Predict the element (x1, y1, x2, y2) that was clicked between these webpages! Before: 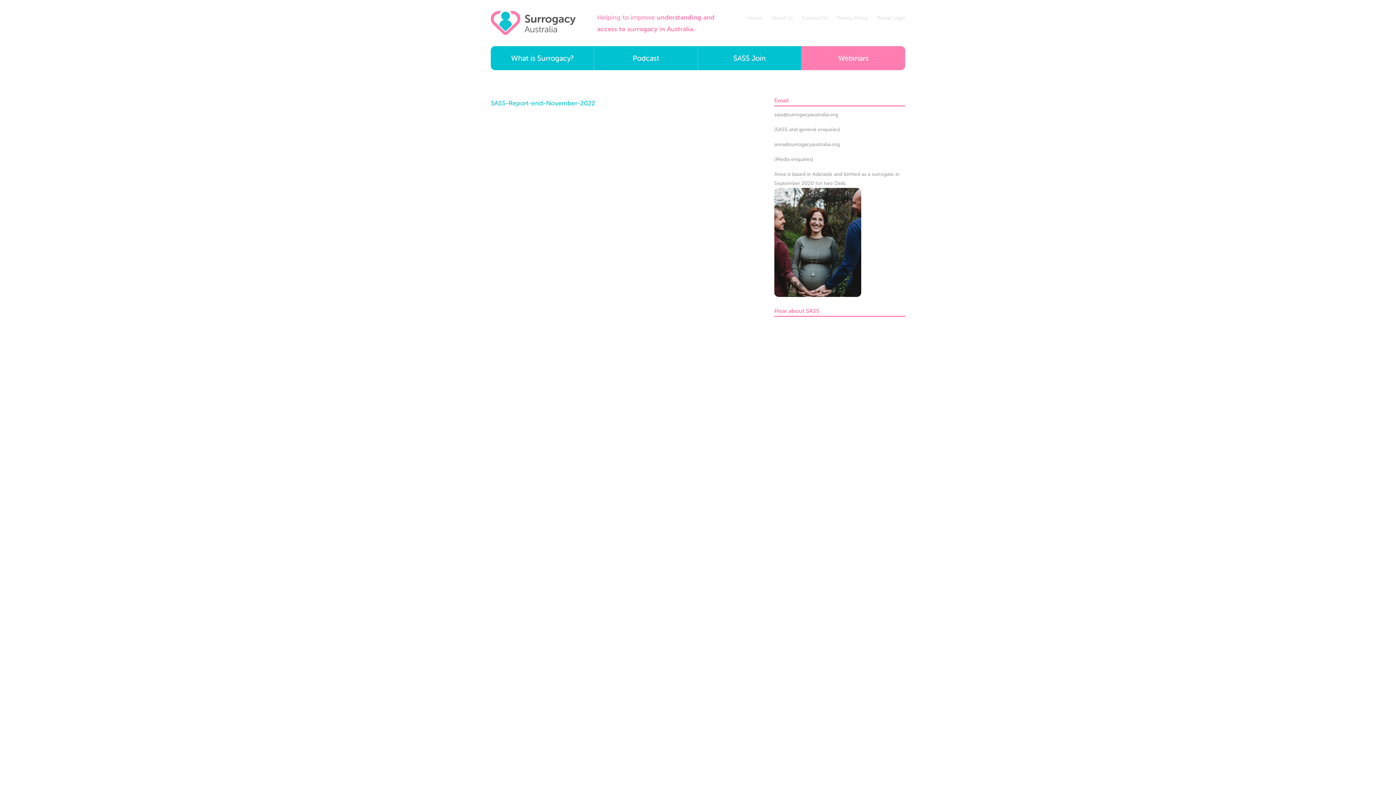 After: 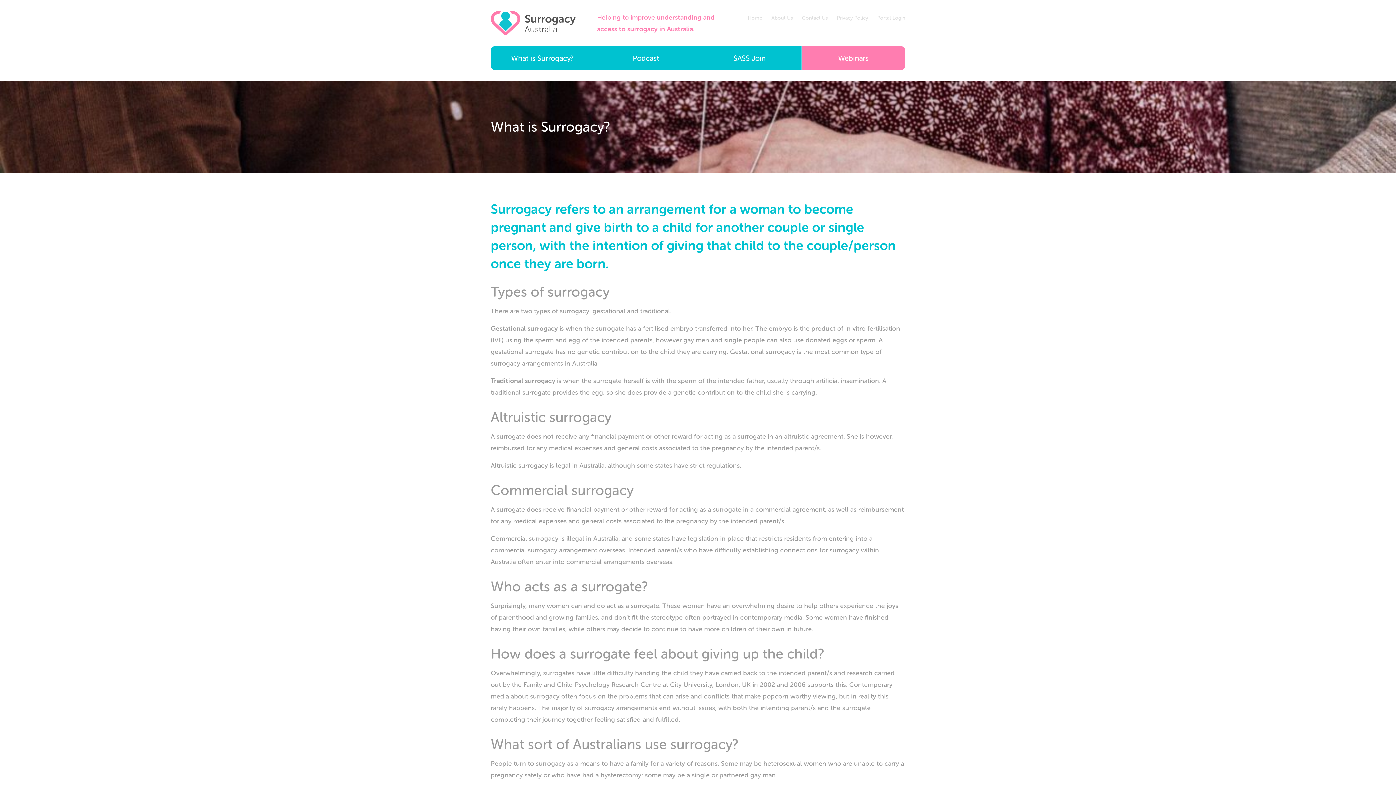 Action: bbox: (490, 46, 594, 70) label: What is Surrogacy?